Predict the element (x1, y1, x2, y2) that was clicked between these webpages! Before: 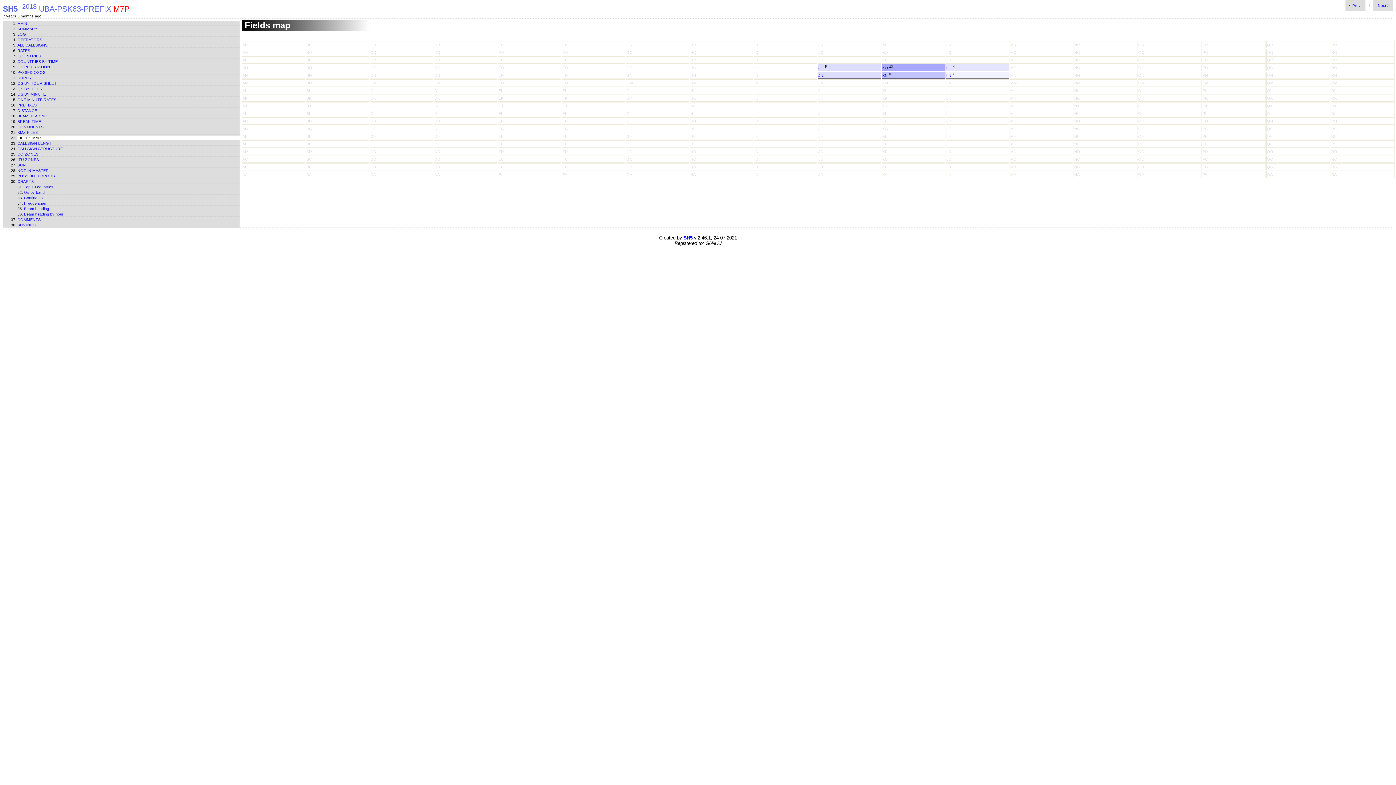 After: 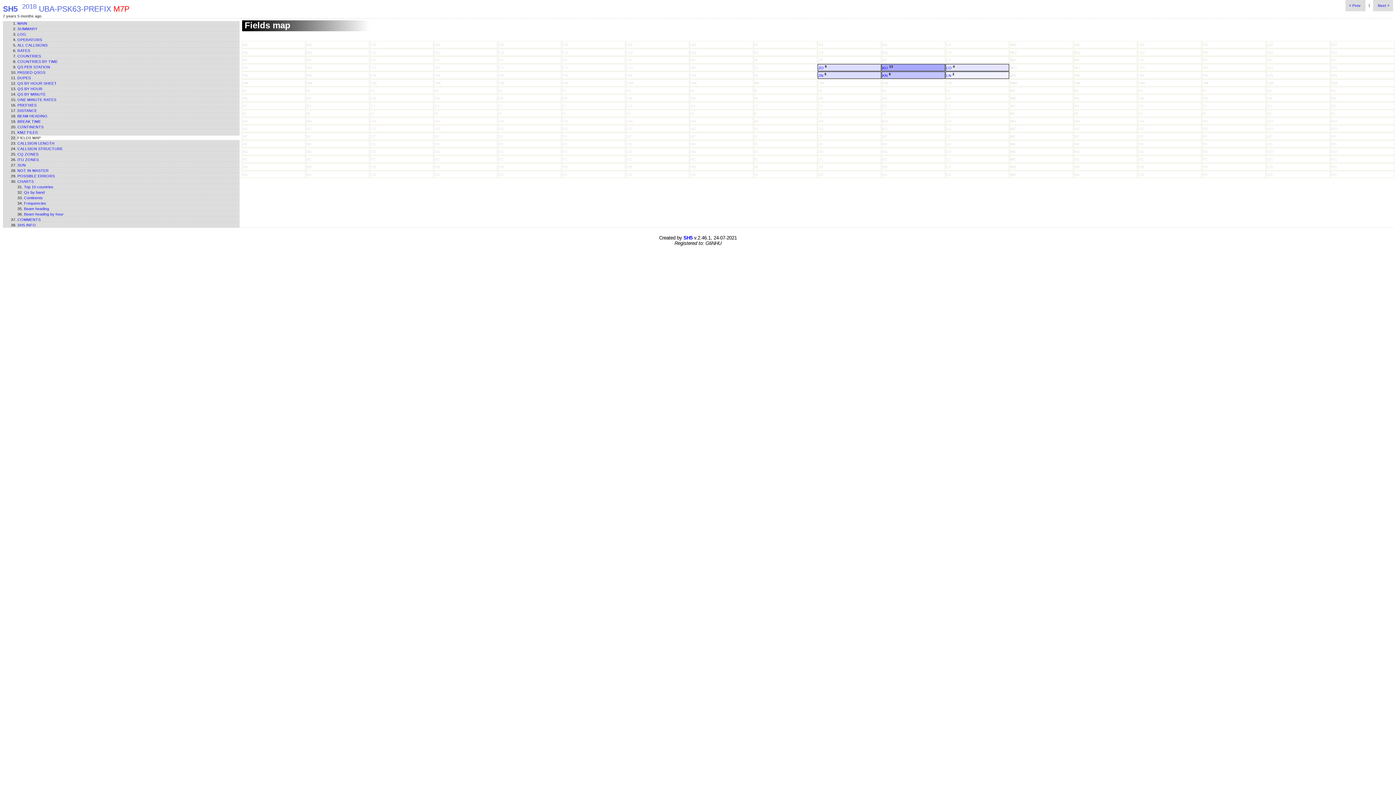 Action: label: OH bbox: (1138, 118, 1144, 123)